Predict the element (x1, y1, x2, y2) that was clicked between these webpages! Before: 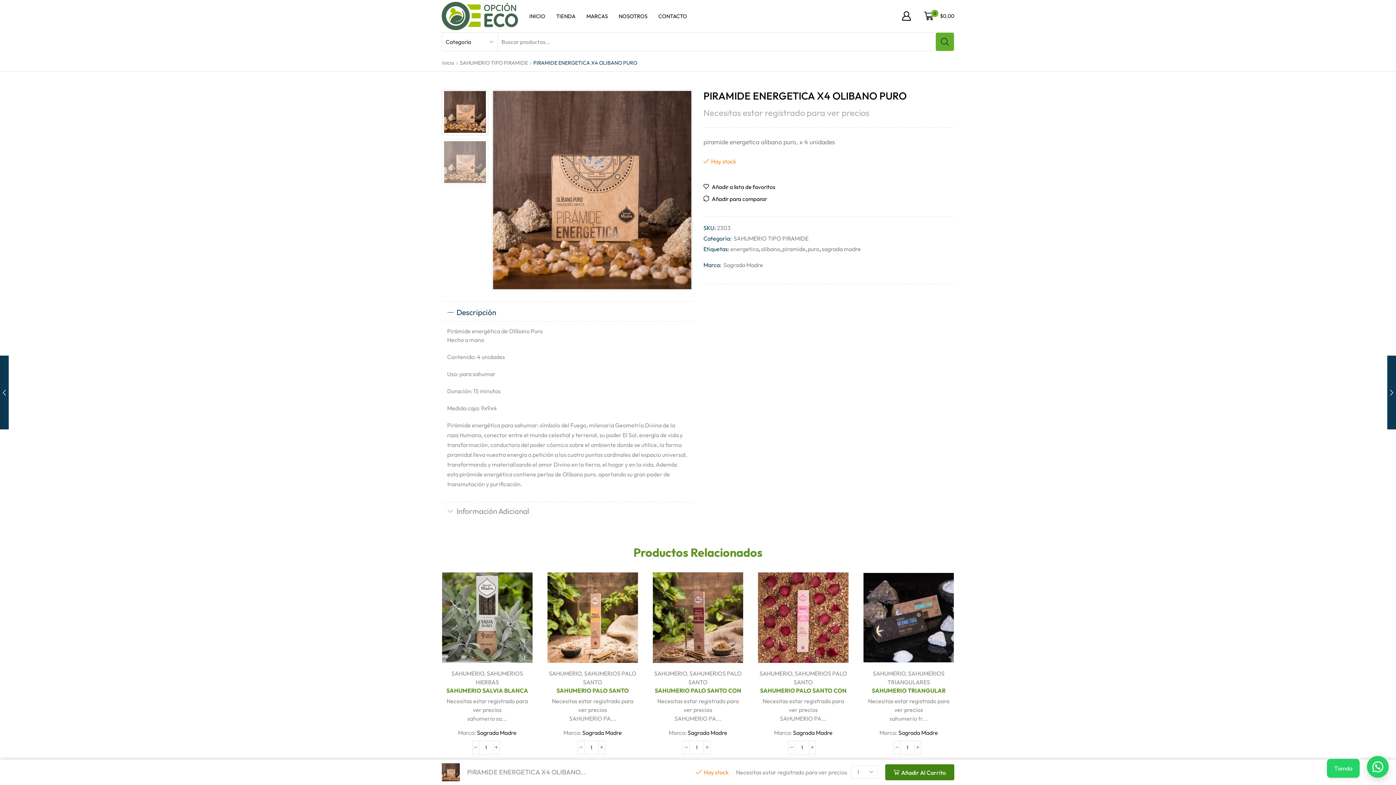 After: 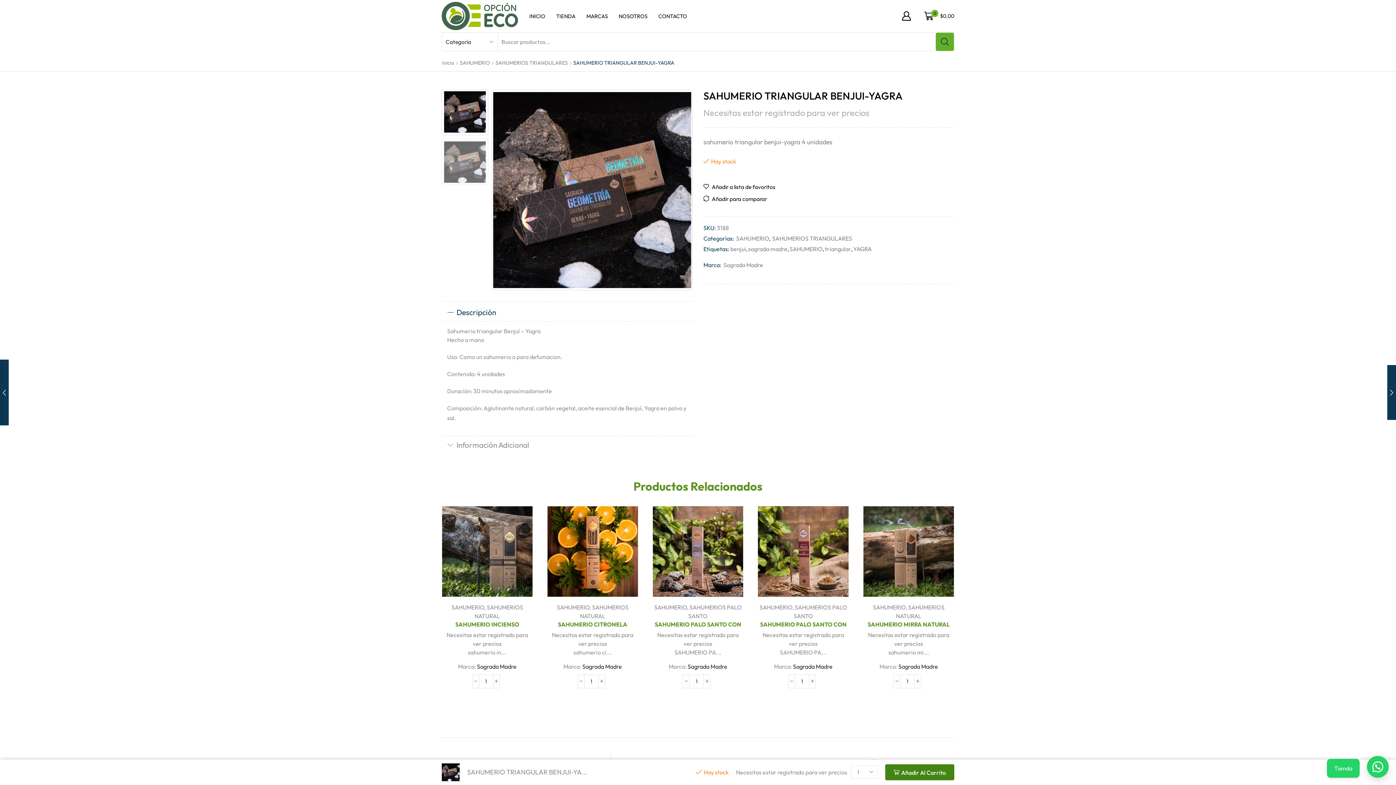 Action: label: SAHUMERIO TRIANGULAR BENJUI-YAGRA bbox: (863, 686, 954, 702)